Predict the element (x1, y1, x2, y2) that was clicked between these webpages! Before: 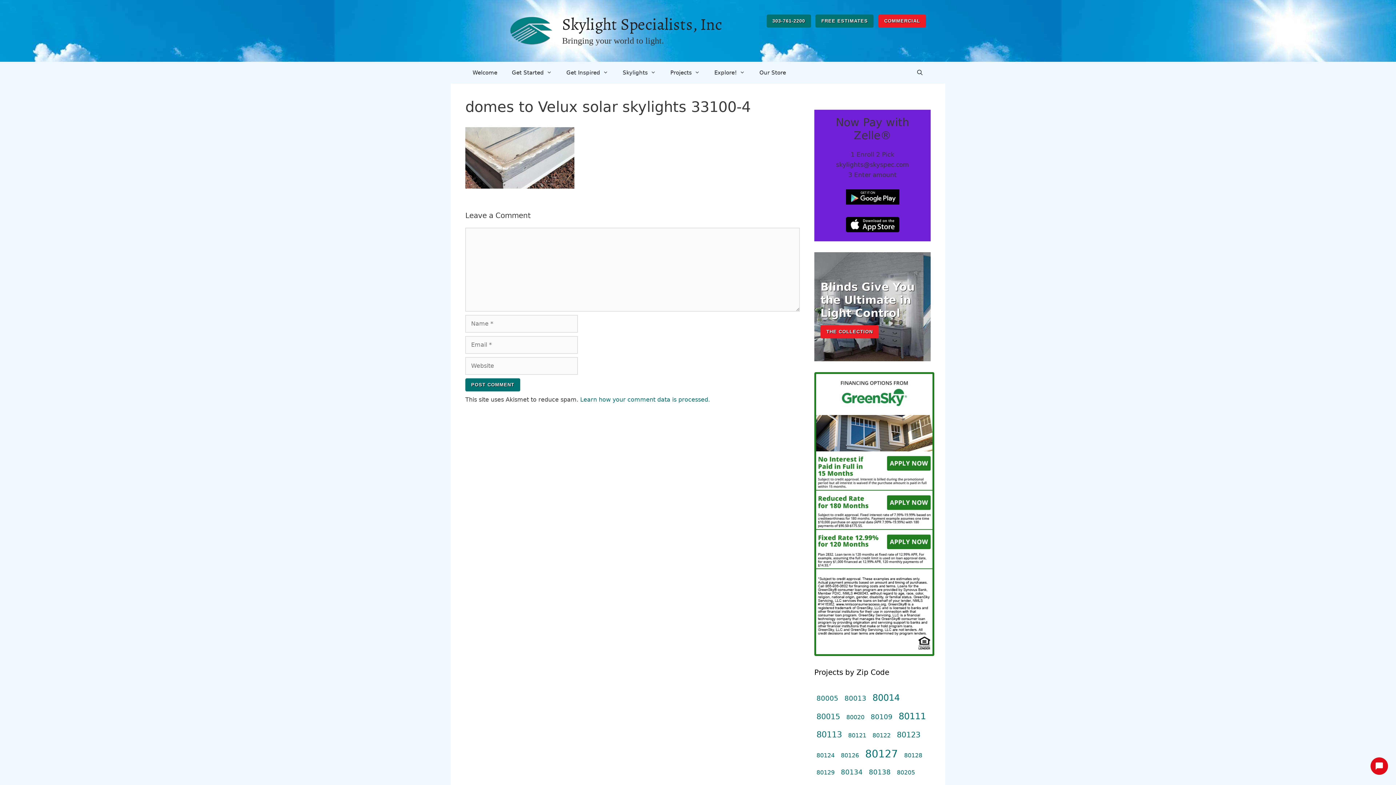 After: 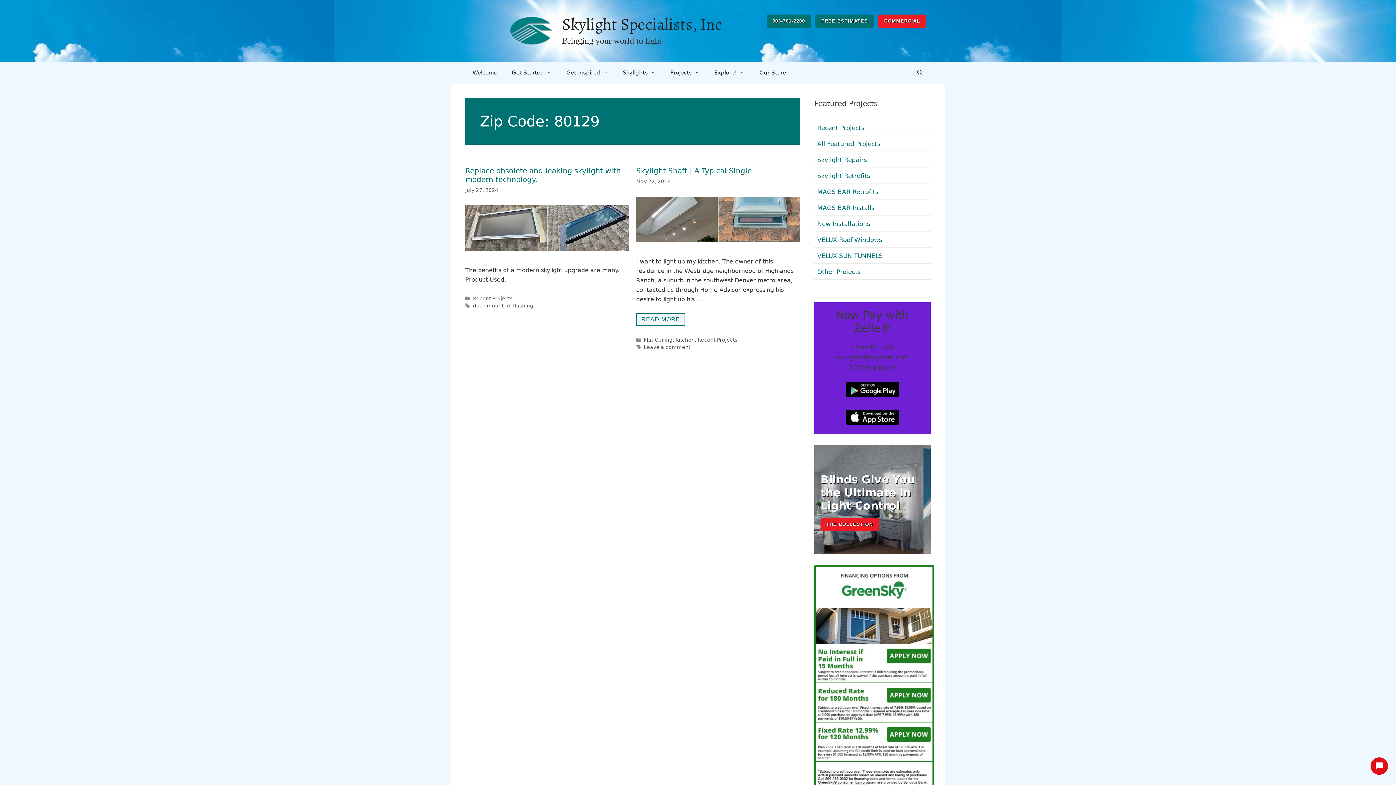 Action: label: 80129 (2 items) bbox: (816, 768, 834, 777)